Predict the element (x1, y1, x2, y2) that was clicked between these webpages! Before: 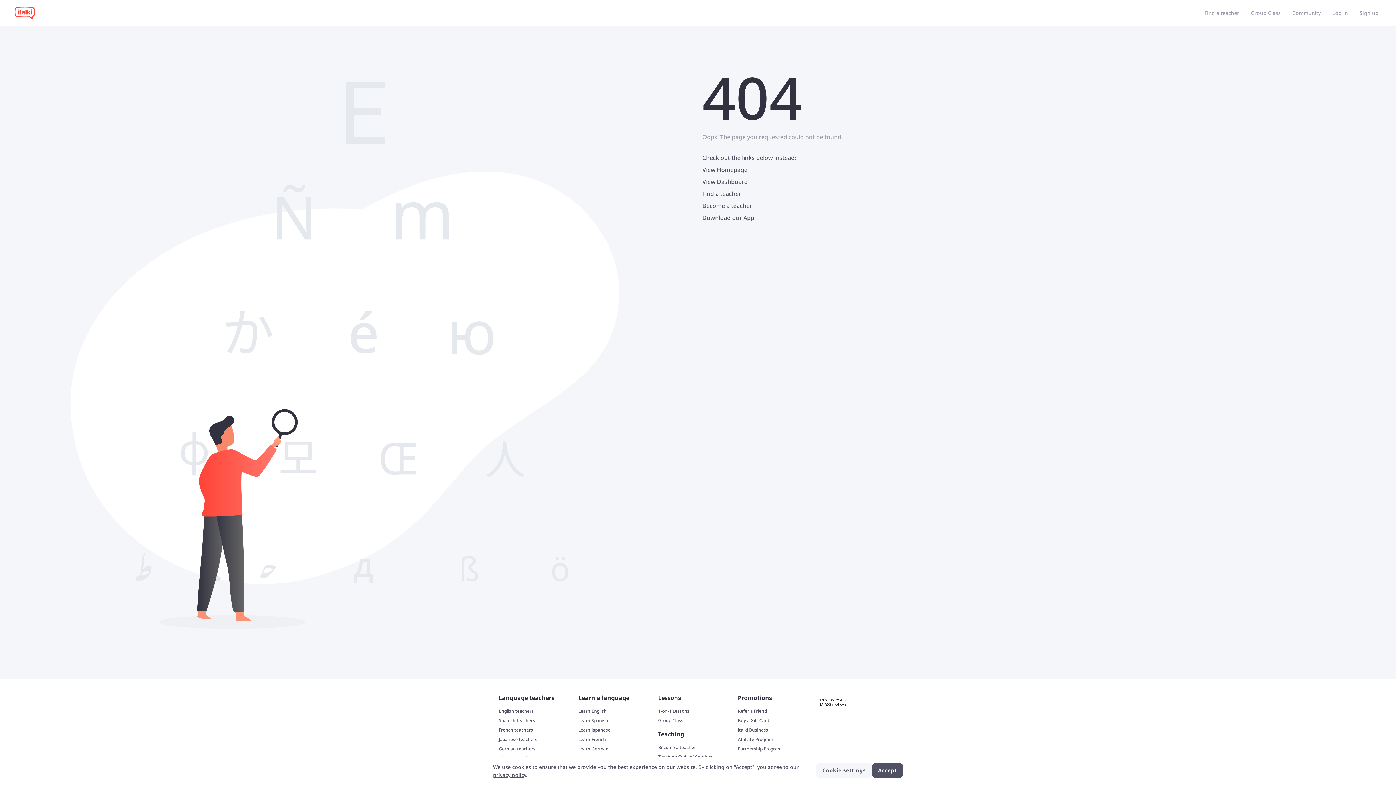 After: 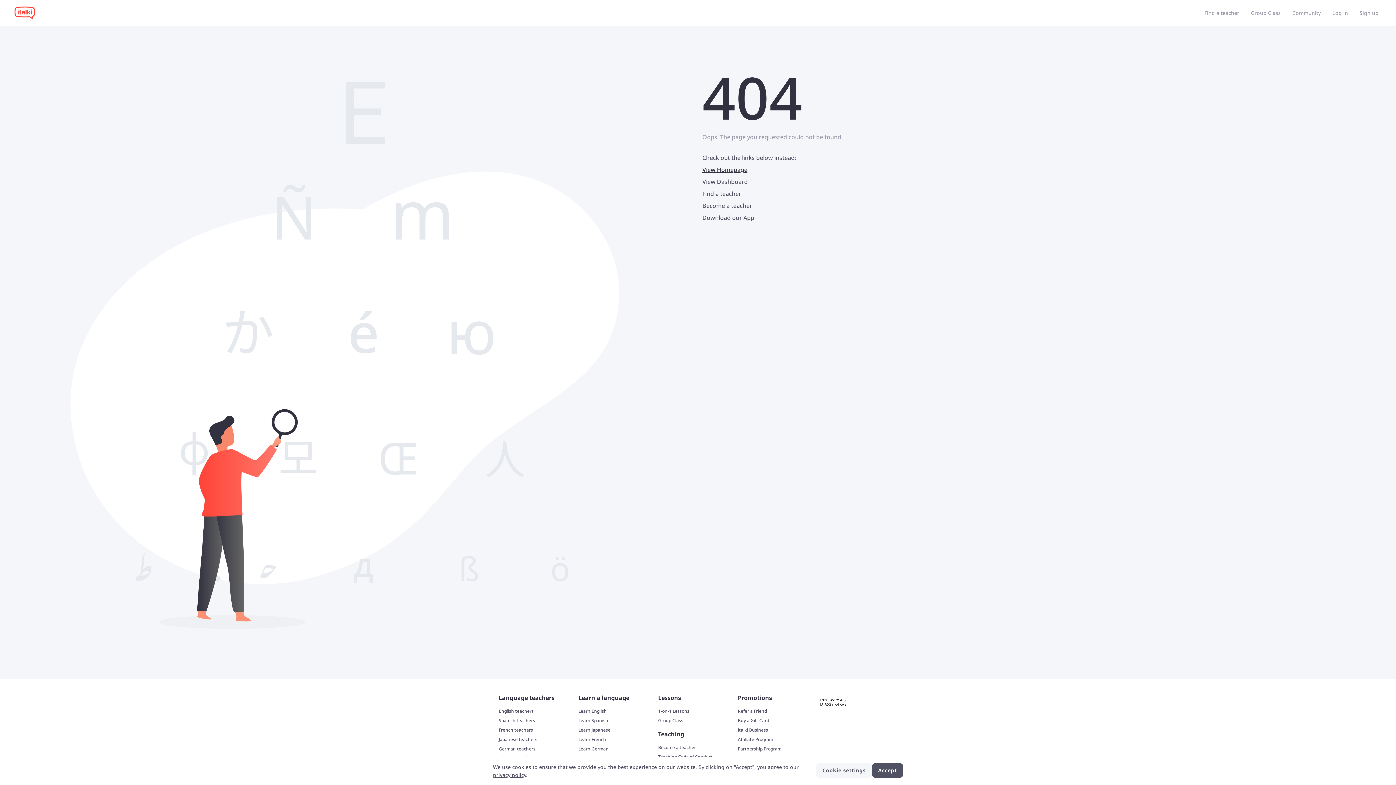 Action: bbox: (702, 165, 747, 173) label: View Homepage